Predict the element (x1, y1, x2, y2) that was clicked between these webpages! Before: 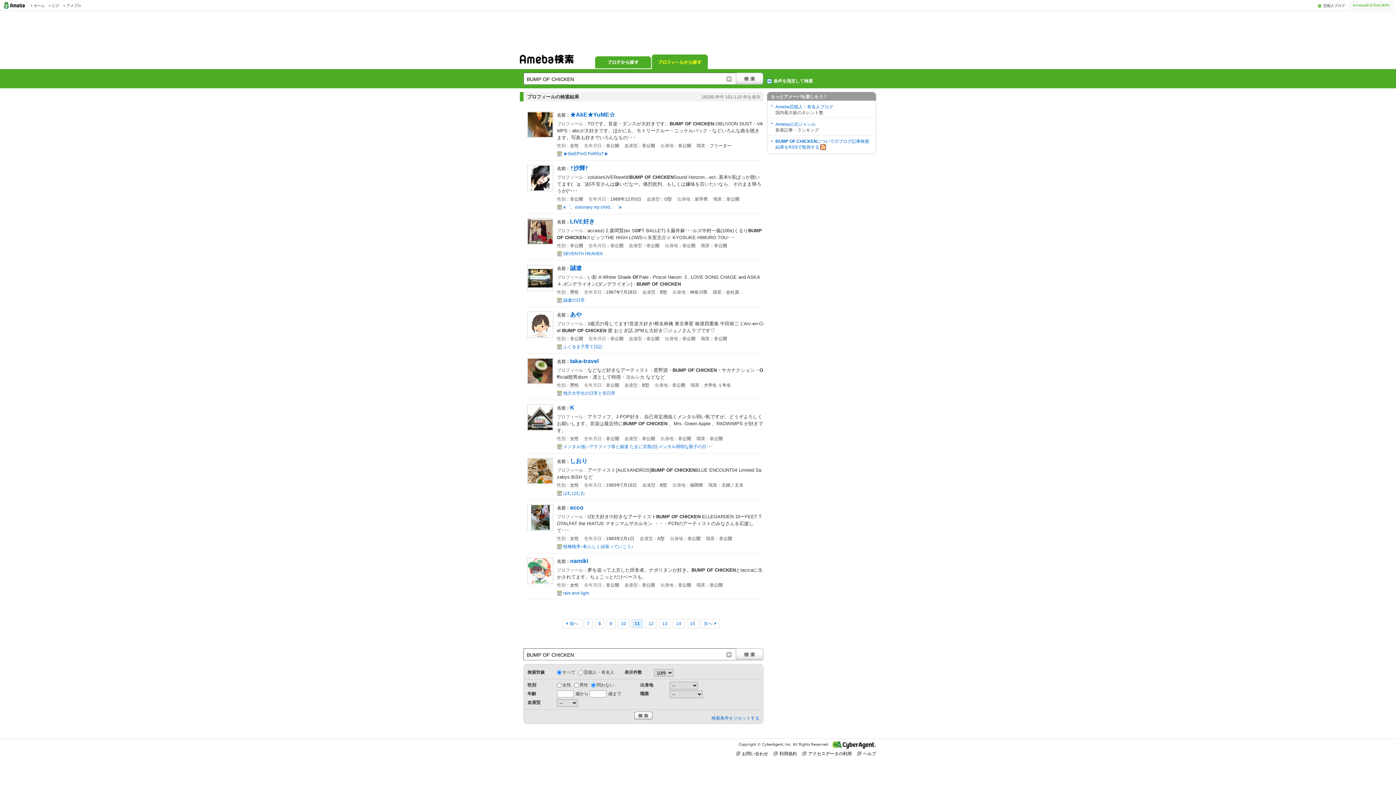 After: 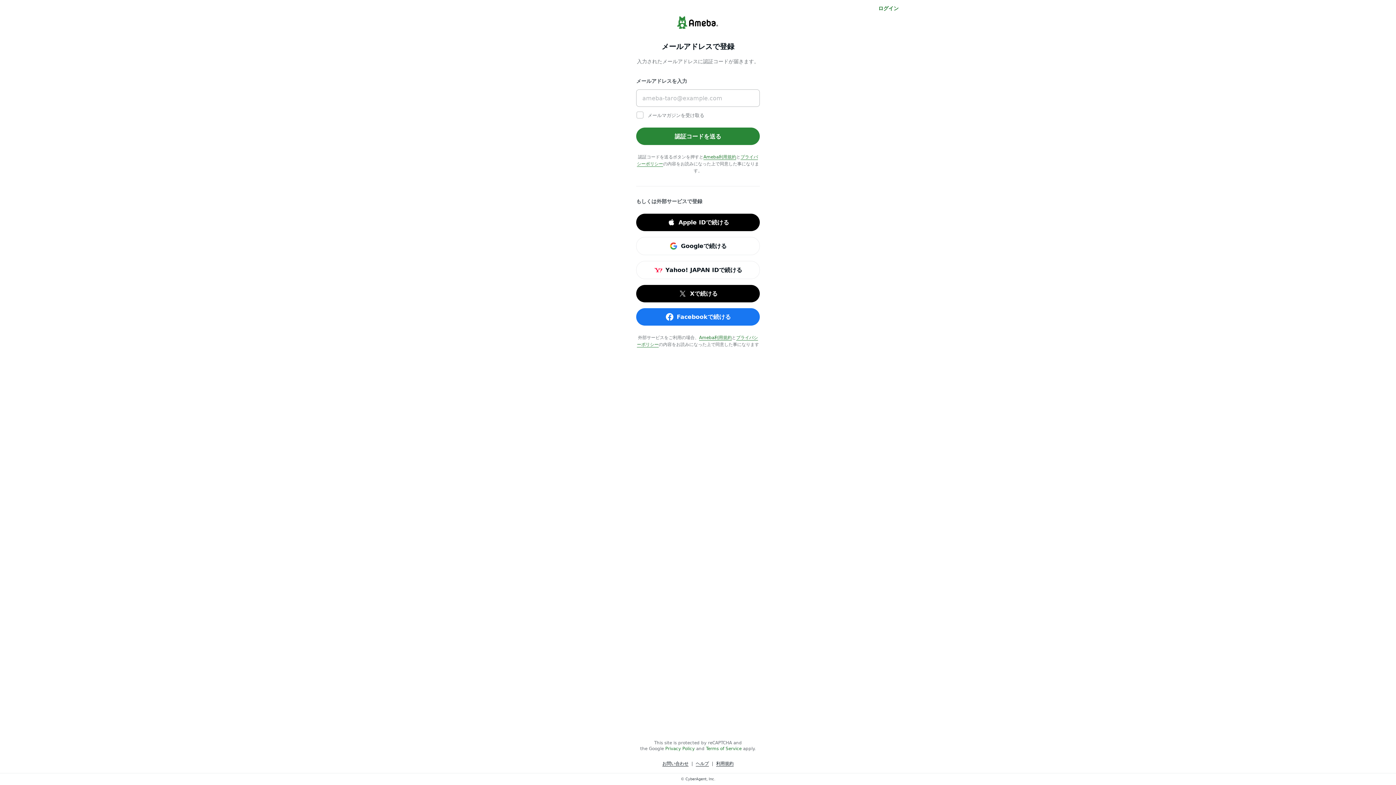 Action: bbox: (1350, 1, 1392, 9) label: Ameba新規登録(無料)